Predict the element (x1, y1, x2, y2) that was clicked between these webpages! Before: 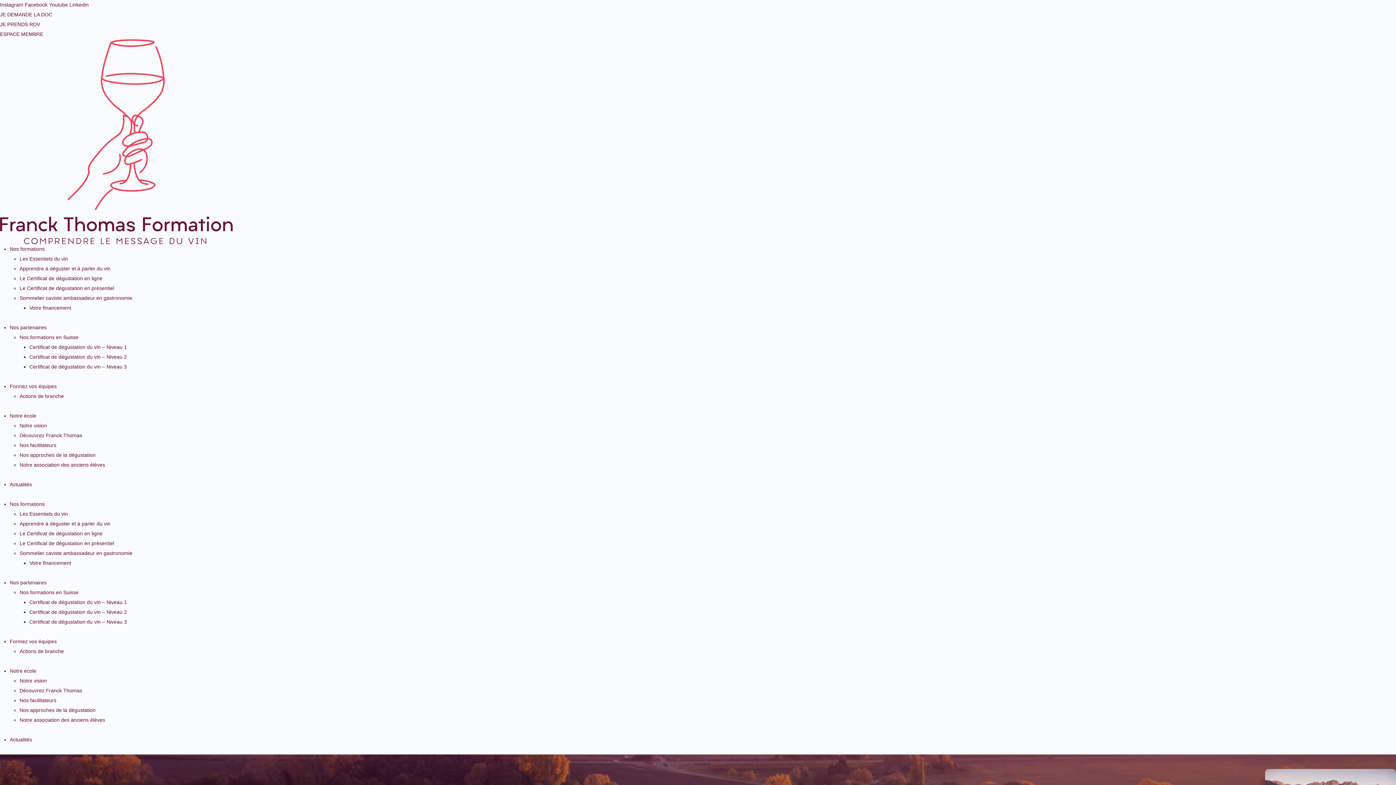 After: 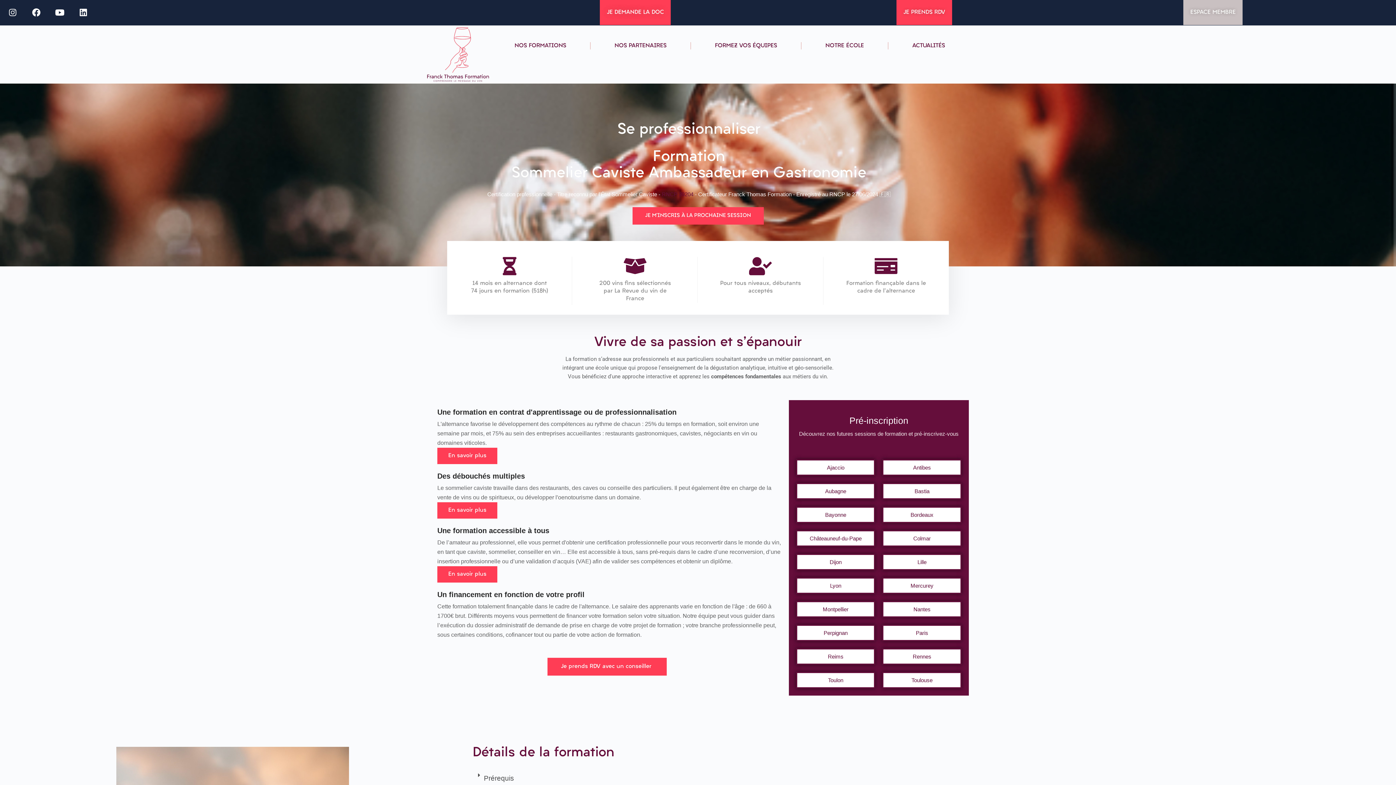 Action: bbox: (19, 550, 132, 556) label: Sommelier caviste ambassadeur en gastronomie